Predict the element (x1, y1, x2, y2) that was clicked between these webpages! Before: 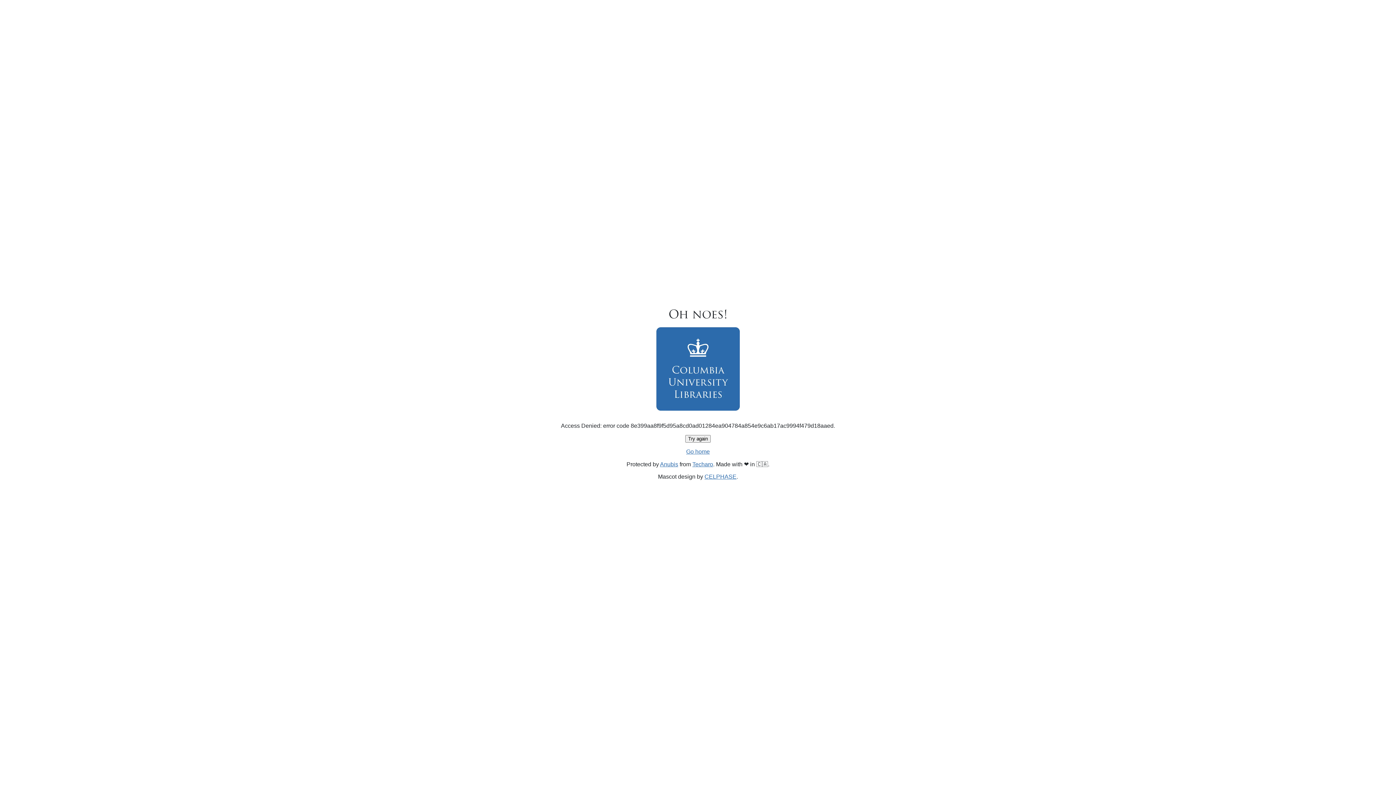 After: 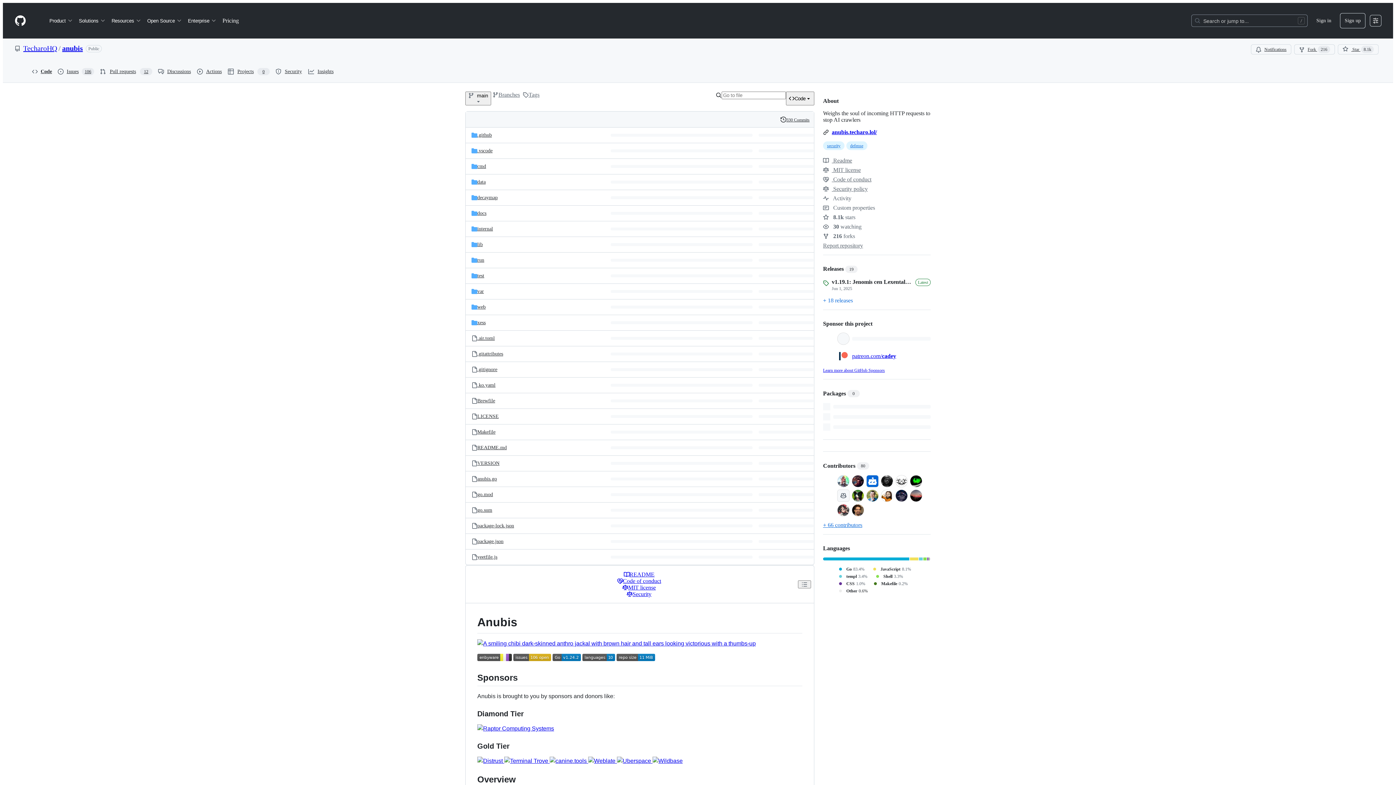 Action: bbox: (660, 461, 678, 467) label: Anubis